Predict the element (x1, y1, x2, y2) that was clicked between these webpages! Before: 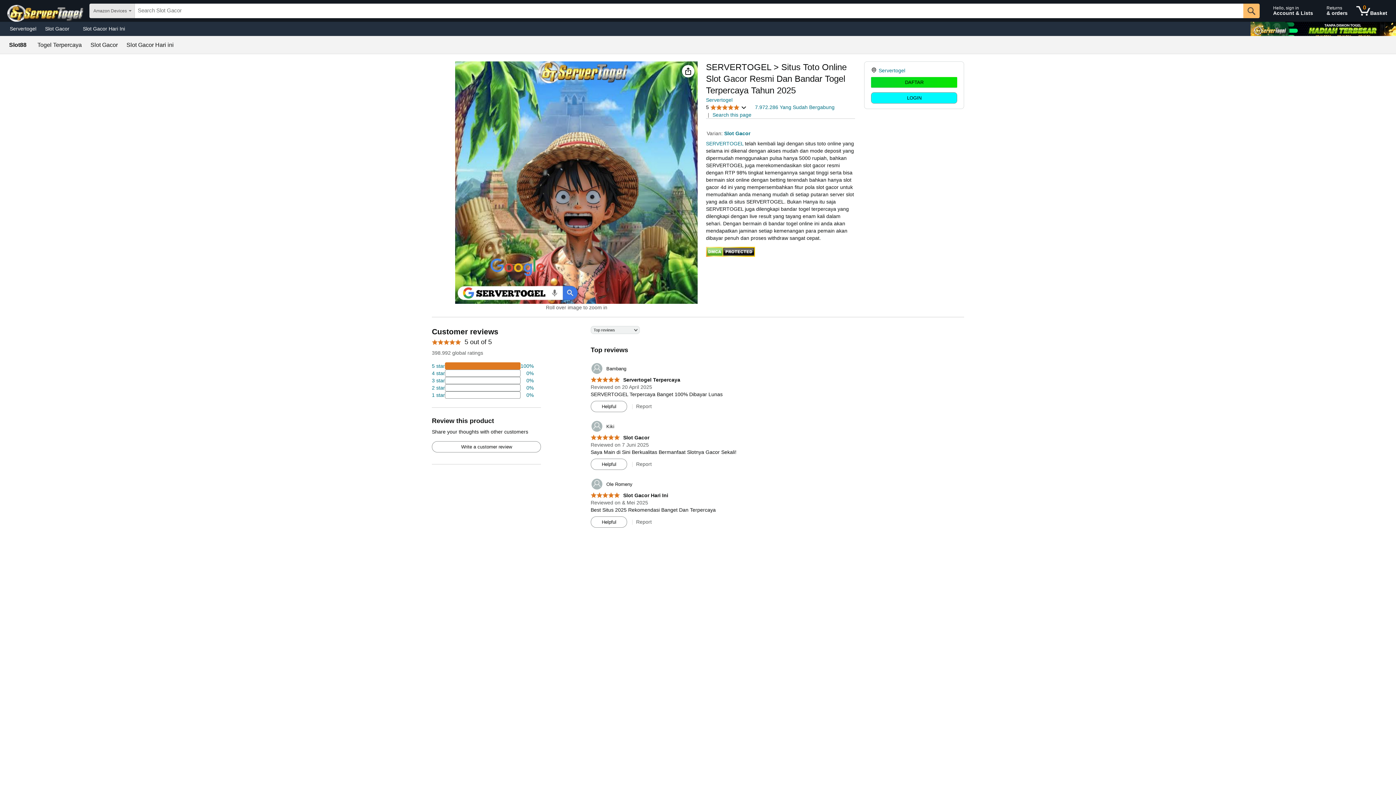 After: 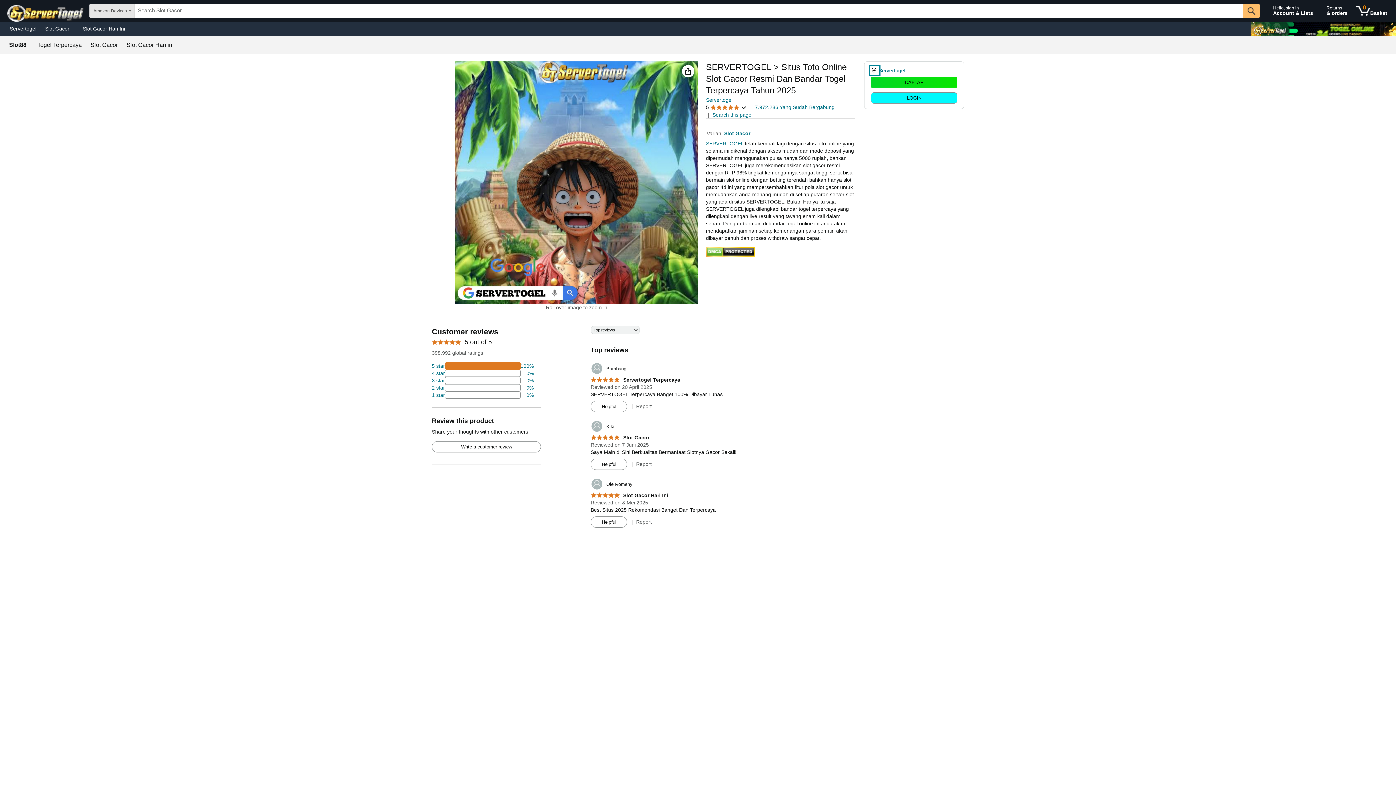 Action: bbox: (871, 66, 878, 74)